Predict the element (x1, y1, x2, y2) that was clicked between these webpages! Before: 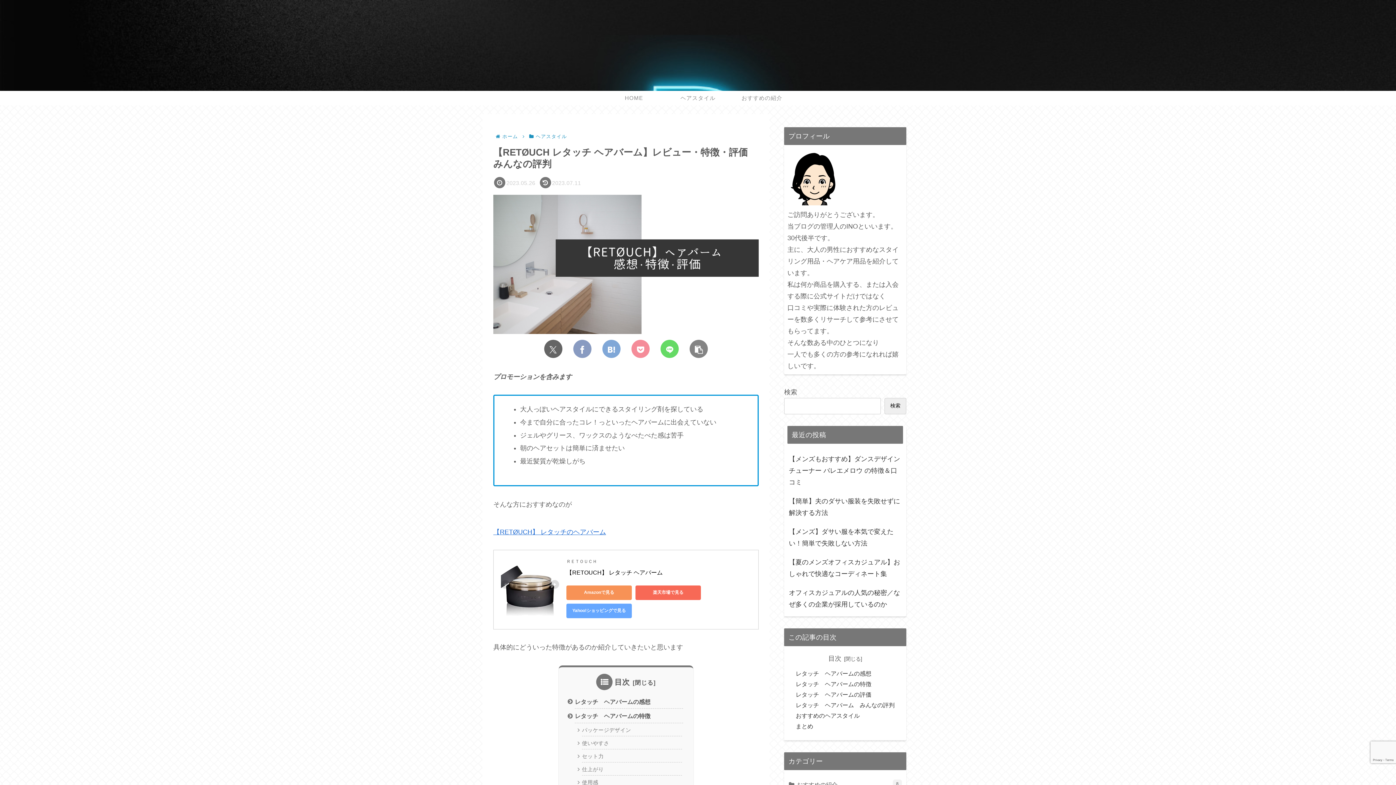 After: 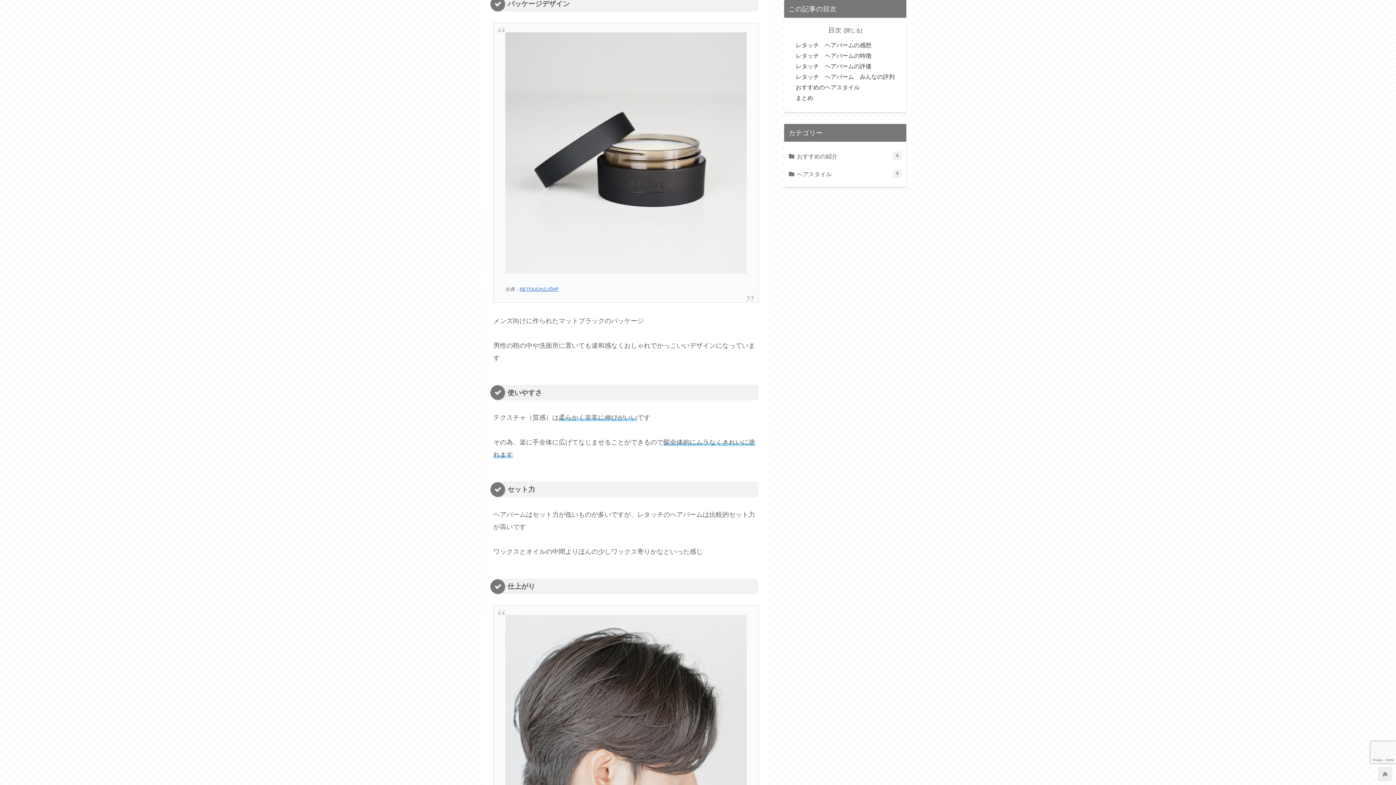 Action: label: パッケージデザイン bbox: (582, 724, 682, 736)